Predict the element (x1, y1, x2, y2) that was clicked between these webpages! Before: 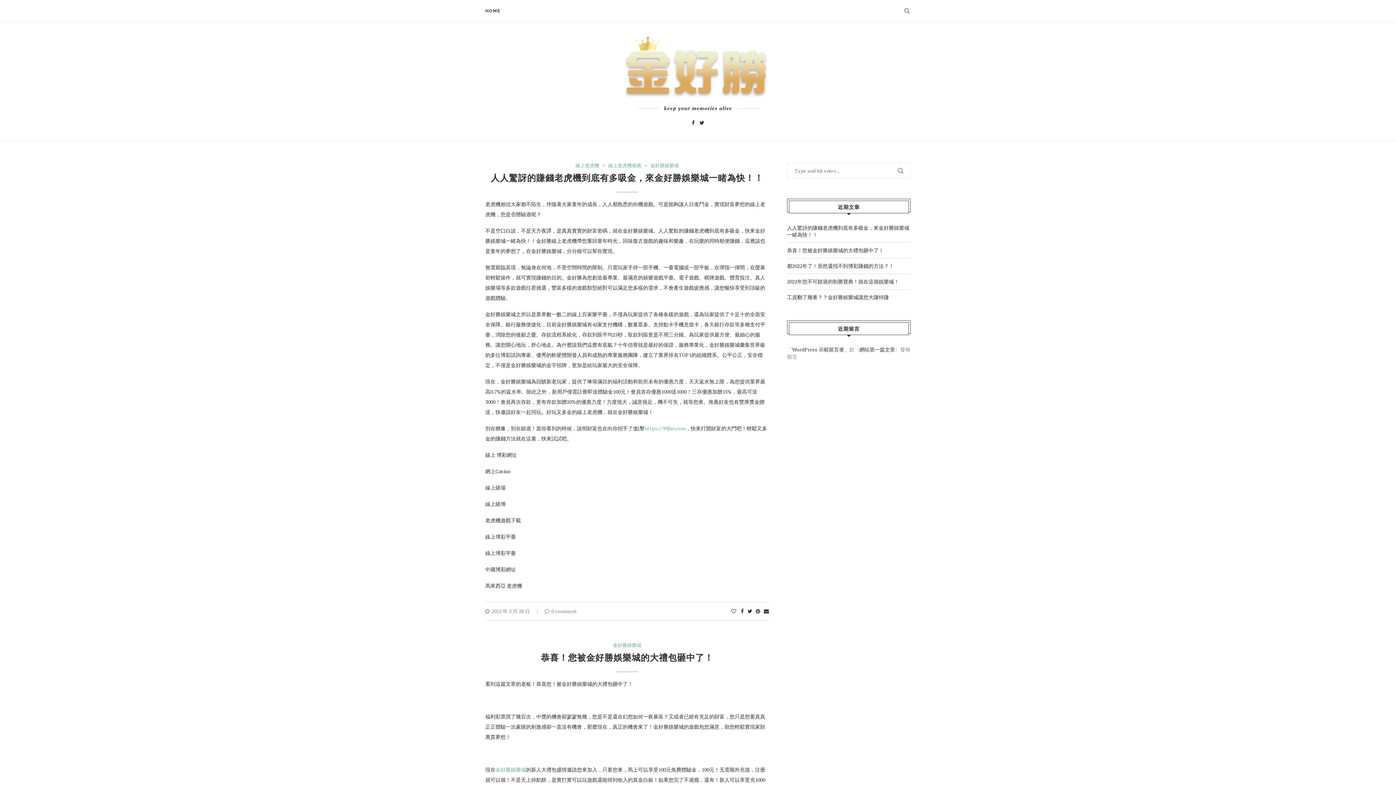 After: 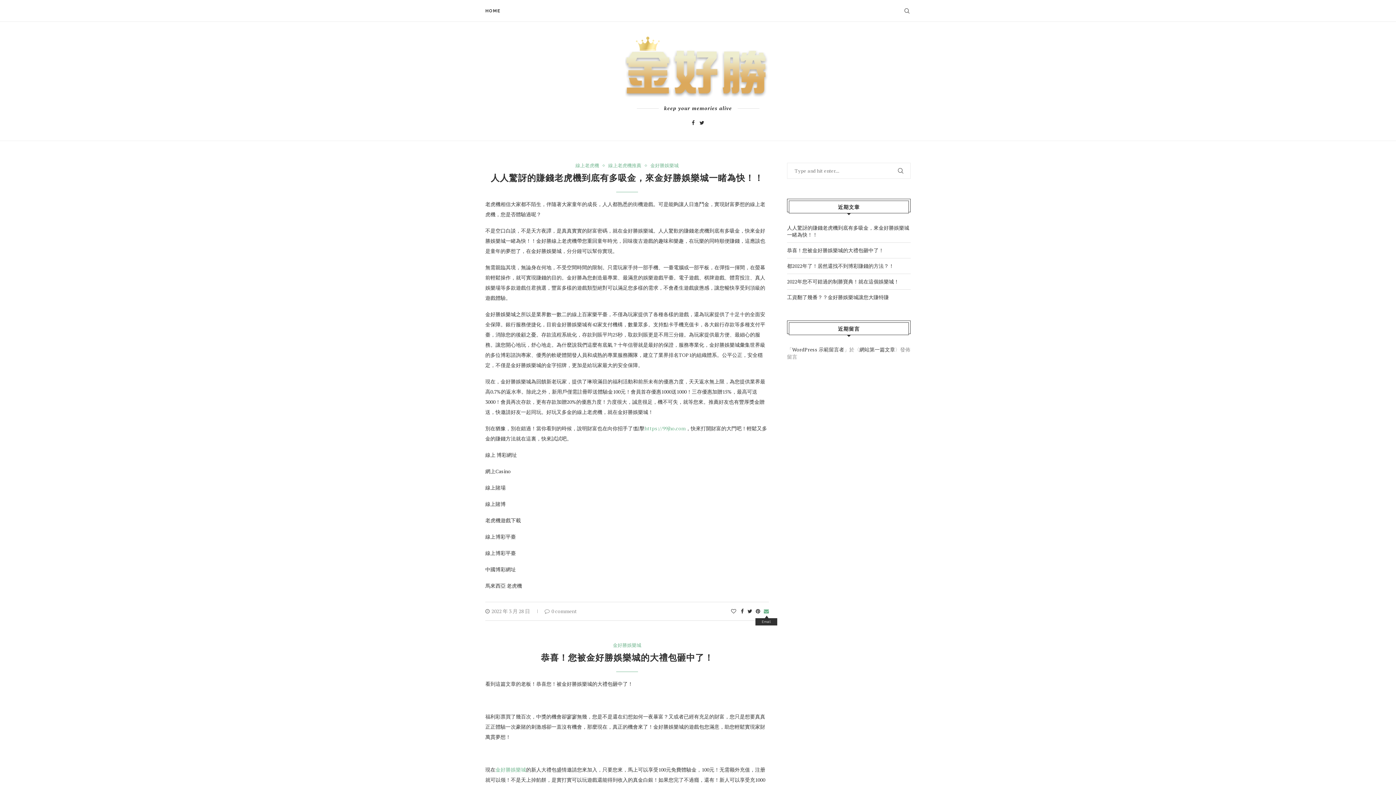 Action: bbox: (763, 608, 769, 614) label: Share via Email